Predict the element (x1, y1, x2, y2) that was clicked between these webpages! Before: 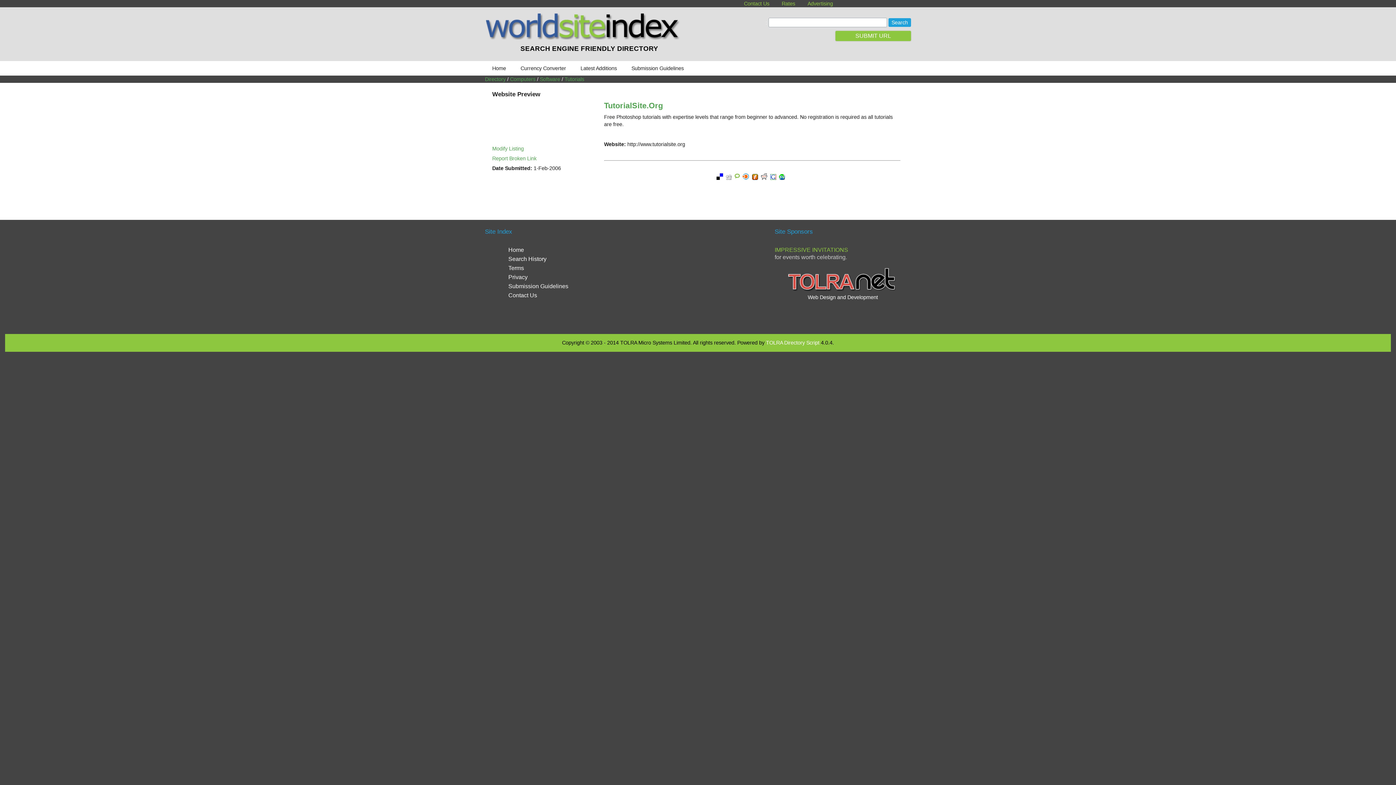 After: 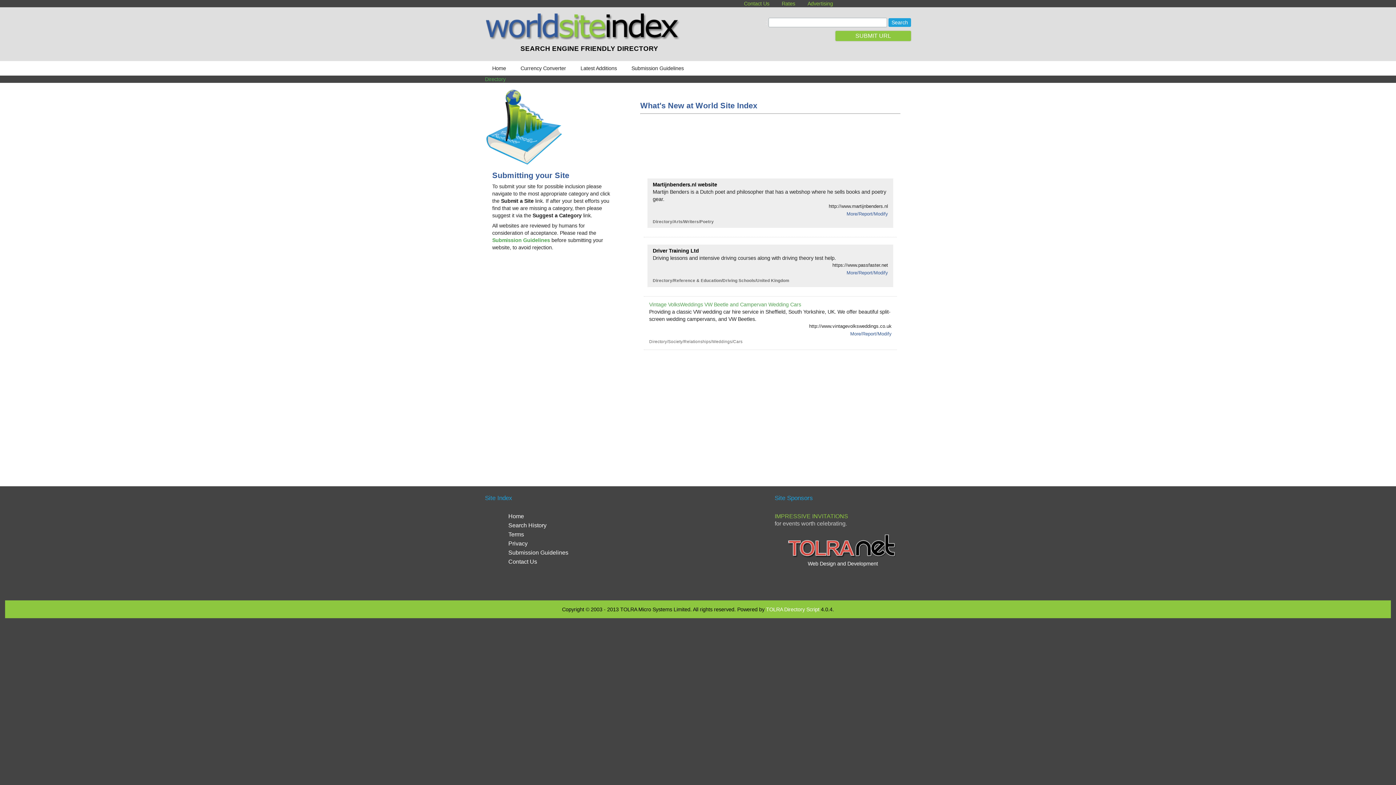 Action: label: Latest Additions bbox: (573, 60, 624, 75)